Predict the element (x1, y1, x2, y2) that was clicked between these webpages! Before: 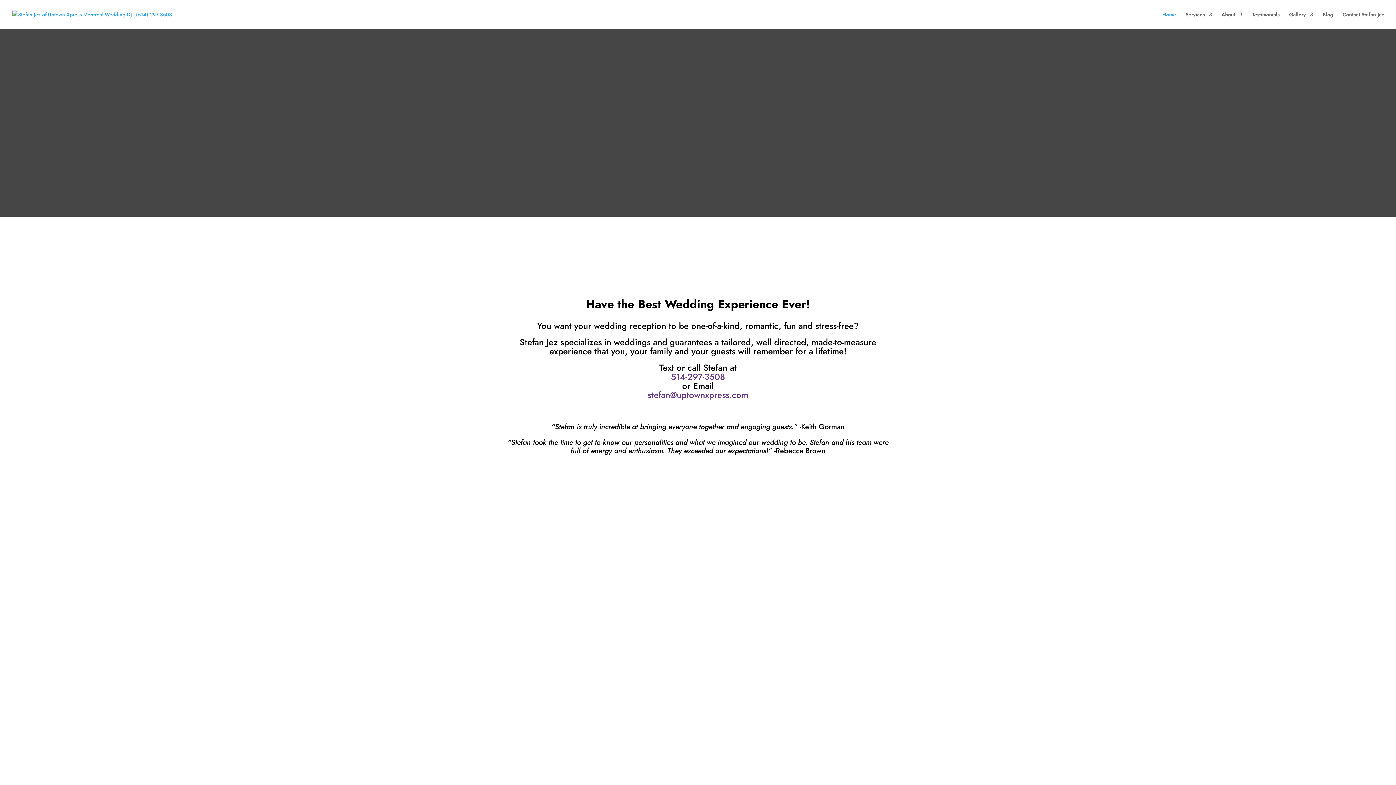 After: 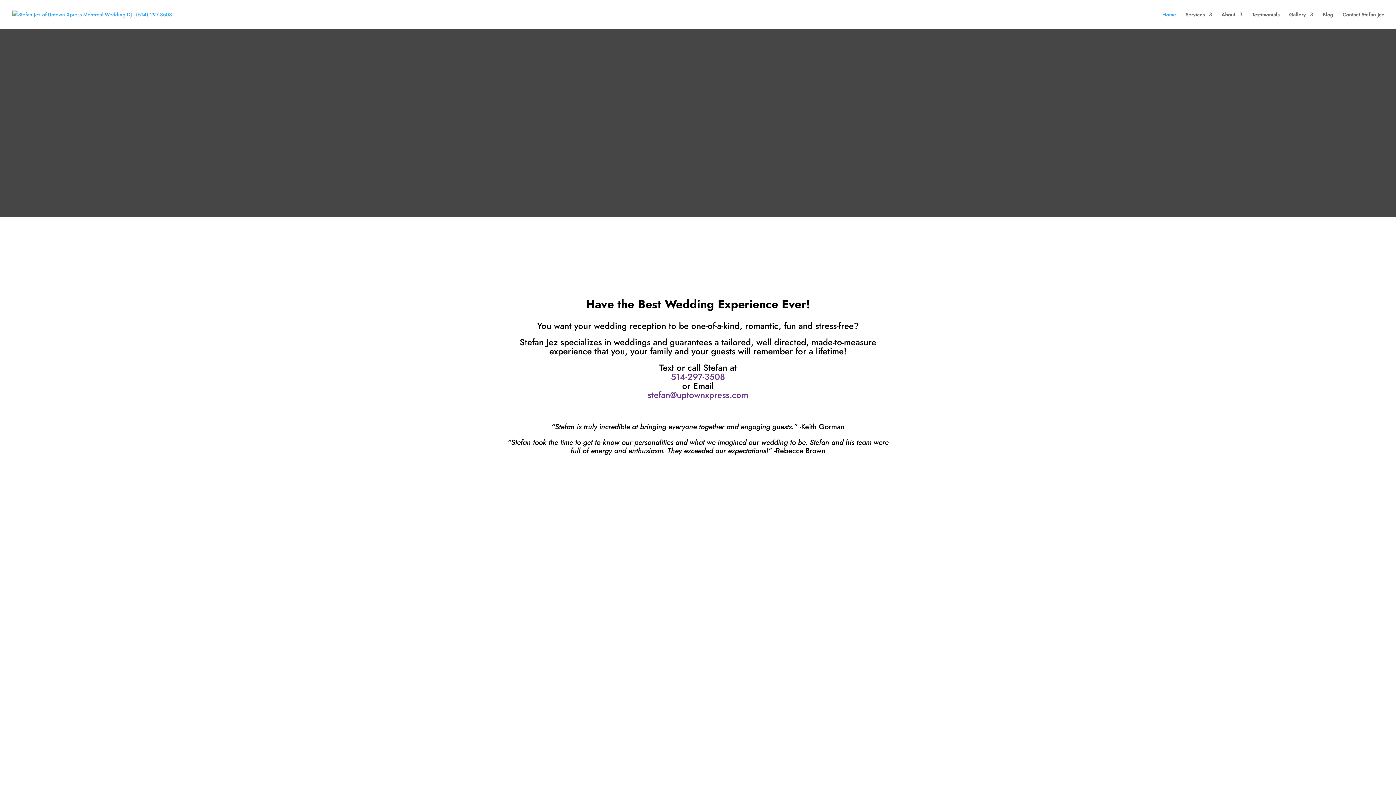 Action: bbox: (12, 10, 172, 17)